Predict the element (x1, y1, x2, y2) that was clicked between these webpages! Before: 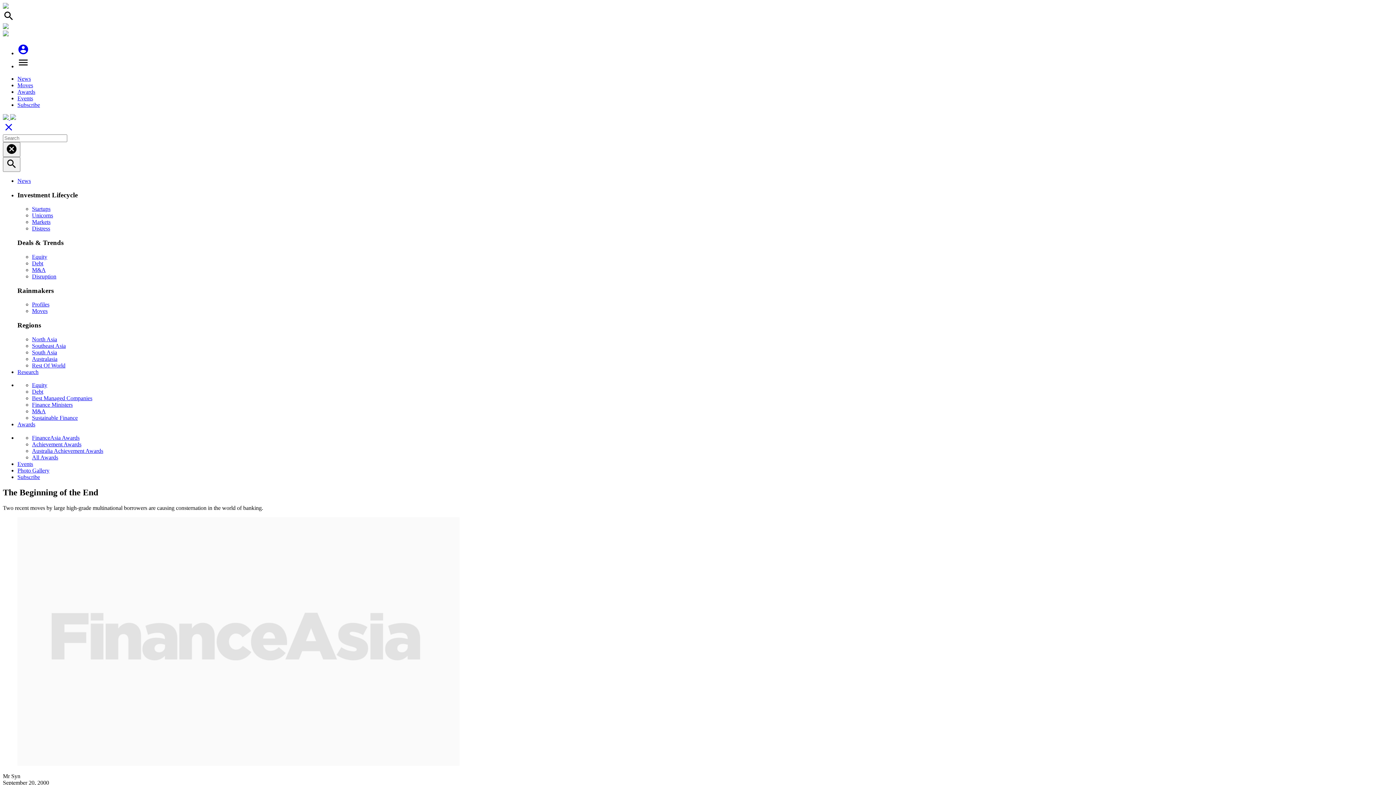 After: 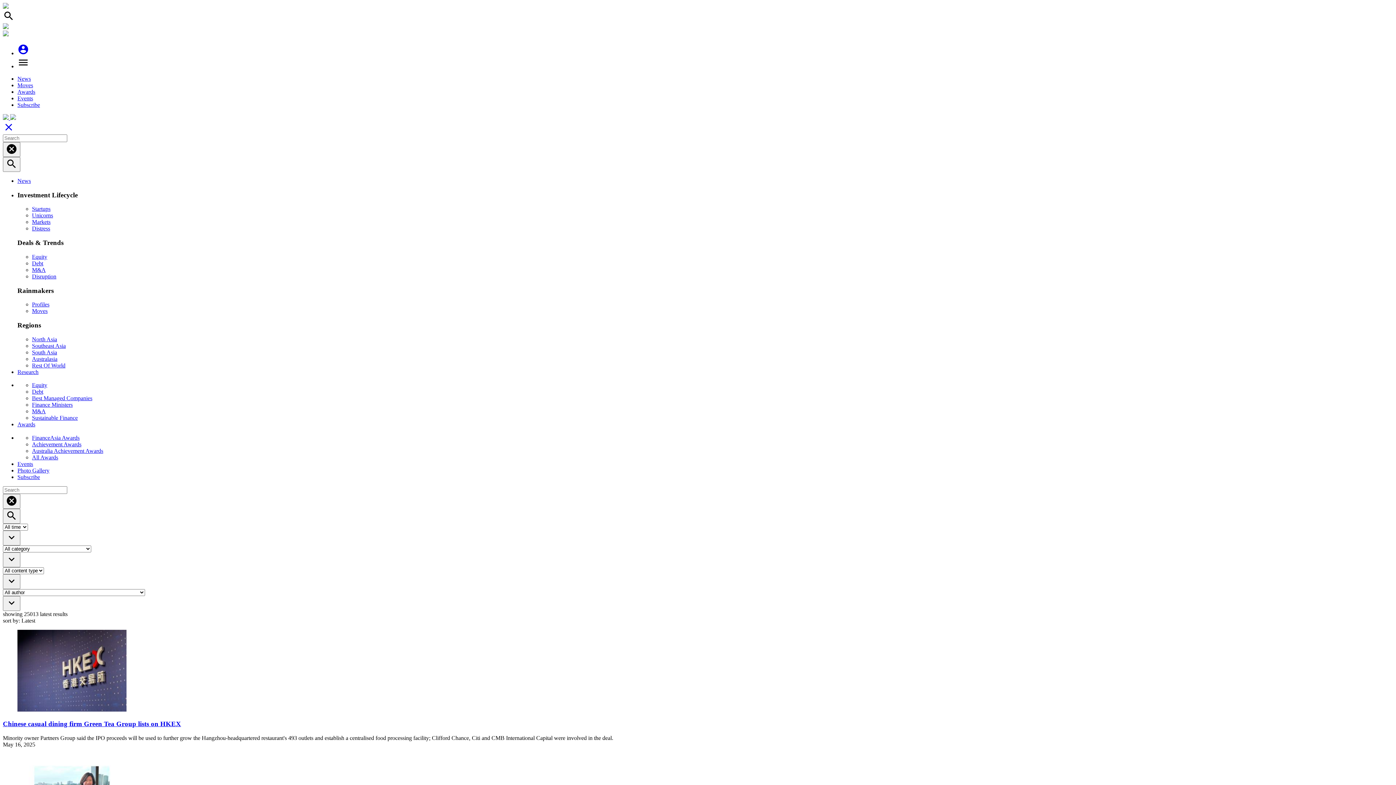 Action: bbox: (2, 157, 20, 172) label: search